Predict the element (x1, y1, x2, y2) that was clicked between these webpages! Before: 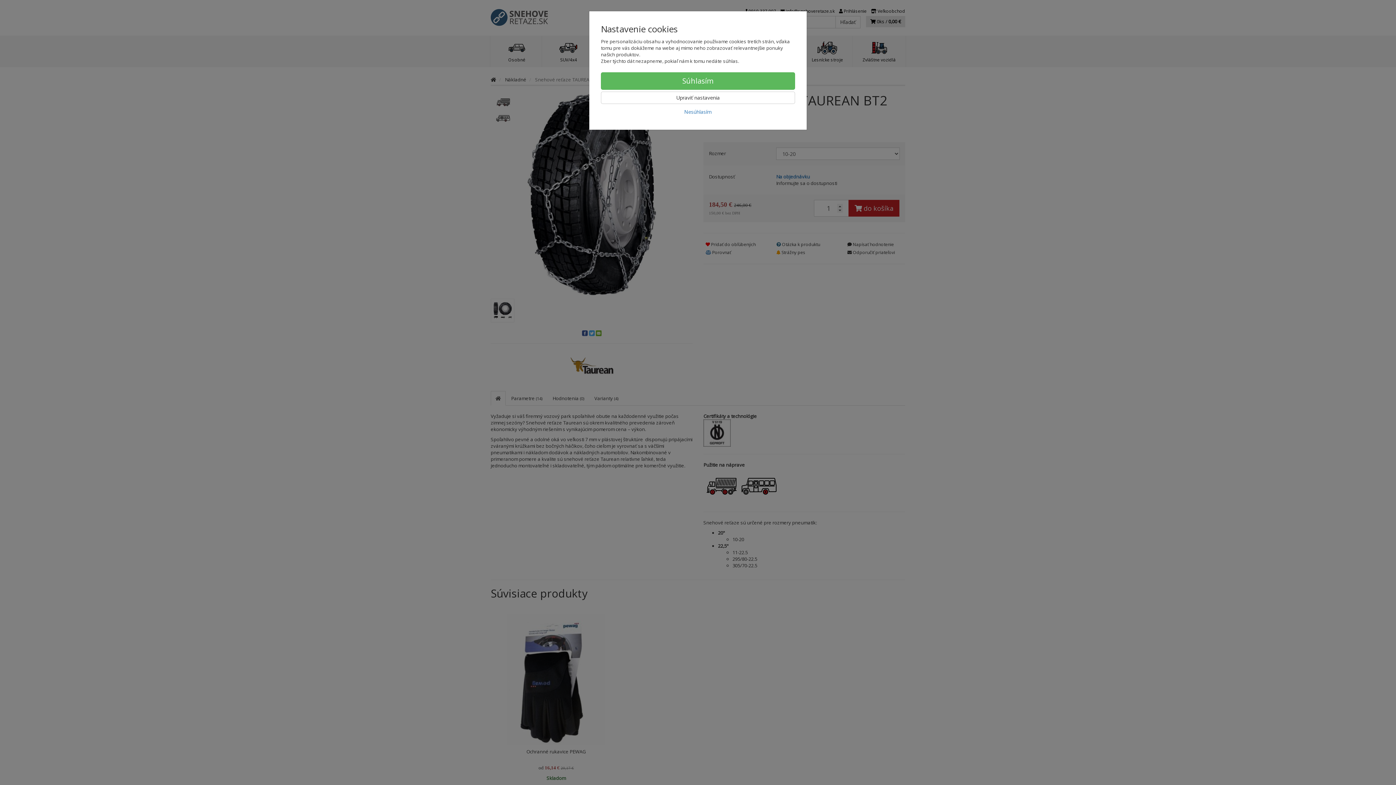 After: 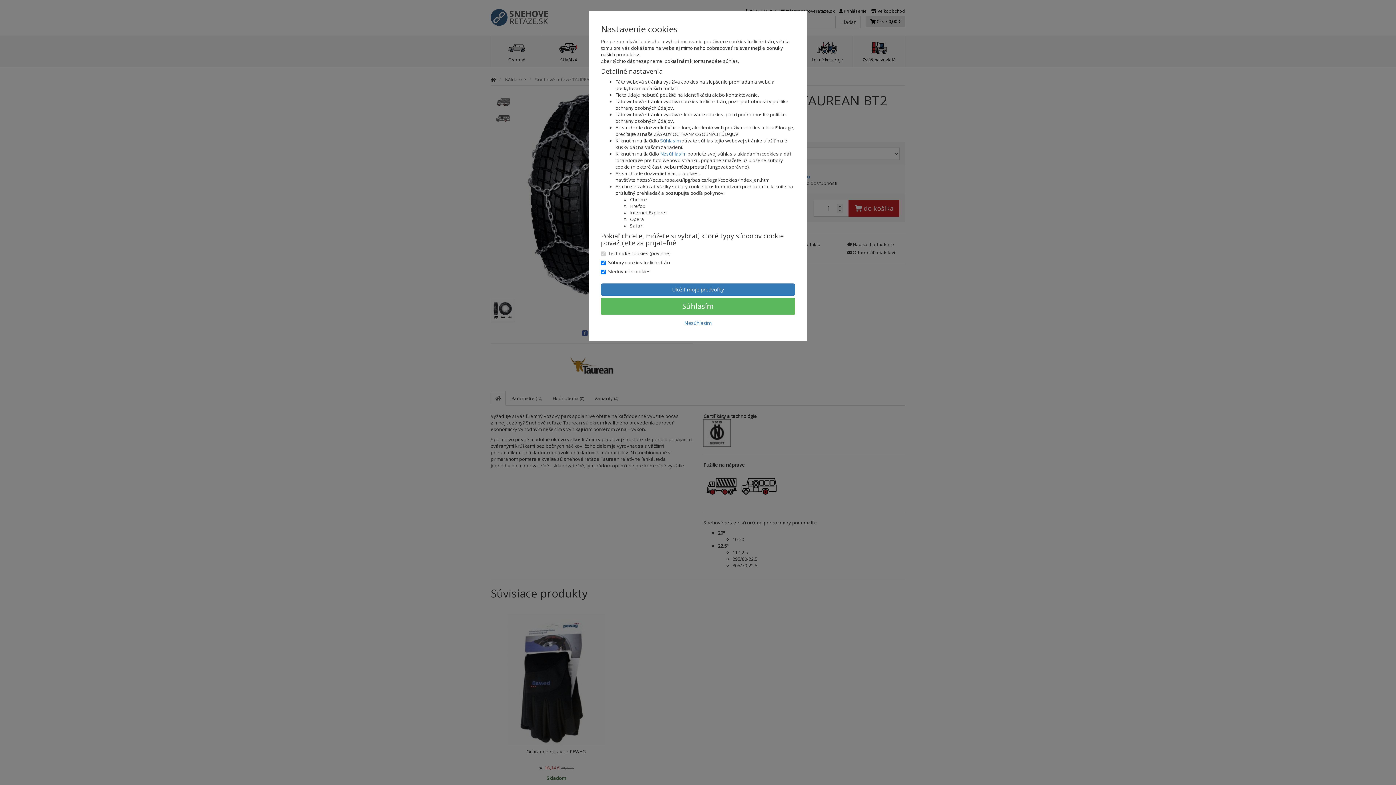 Action: bbox: (601, 91, 795, 104) label: Upraviť nastavenia